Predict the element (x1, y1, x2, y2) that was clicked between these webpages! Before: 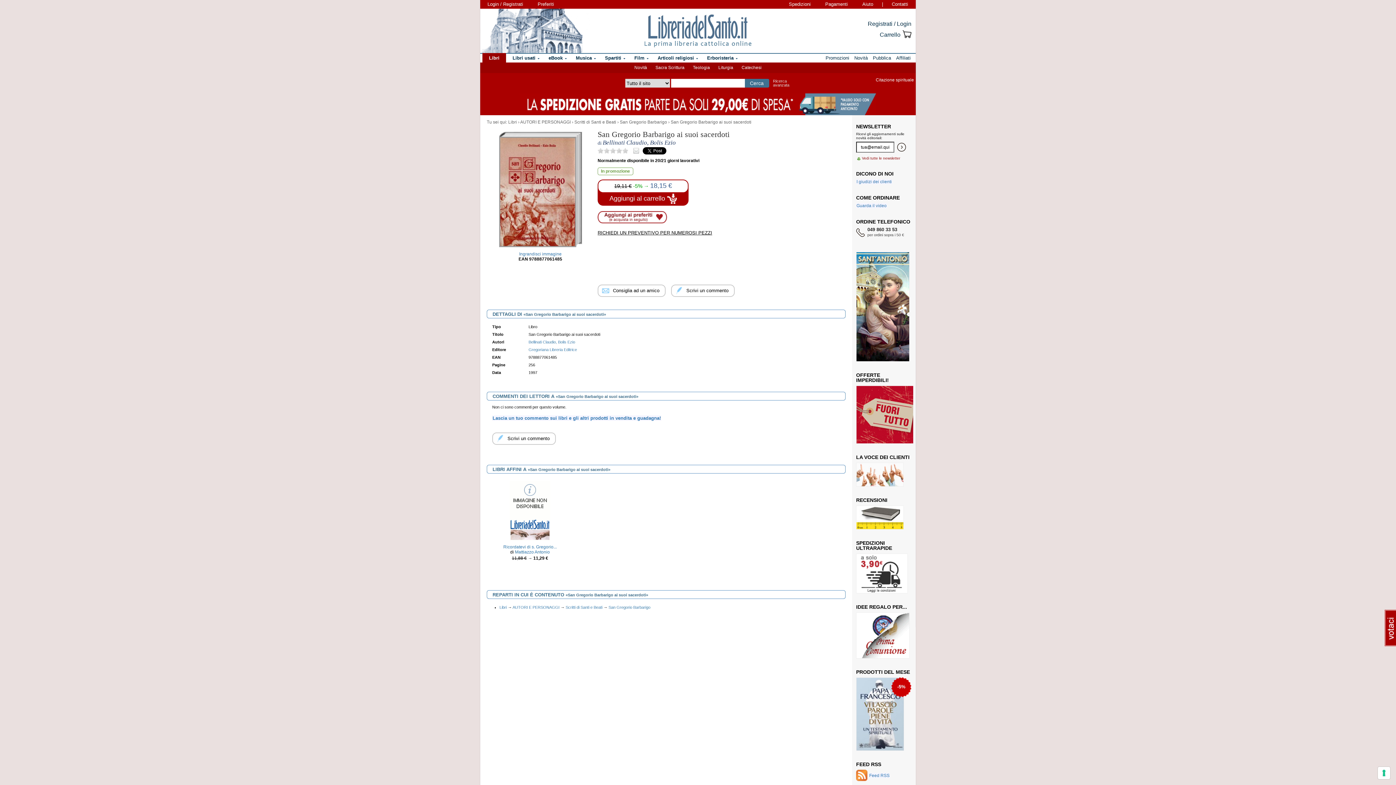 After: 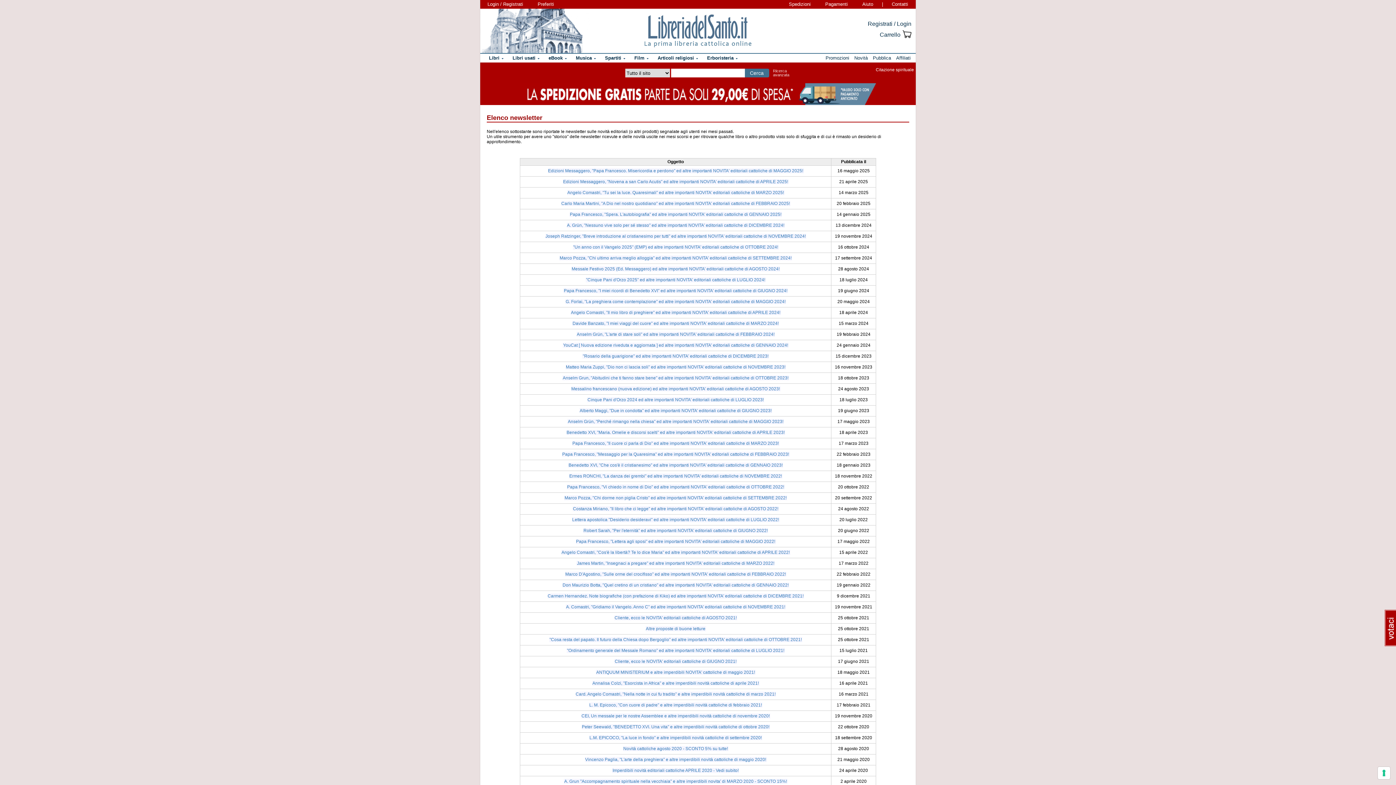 Action: bbox: (856, 156, 913, 160) label: Vedi tutte le newsletter